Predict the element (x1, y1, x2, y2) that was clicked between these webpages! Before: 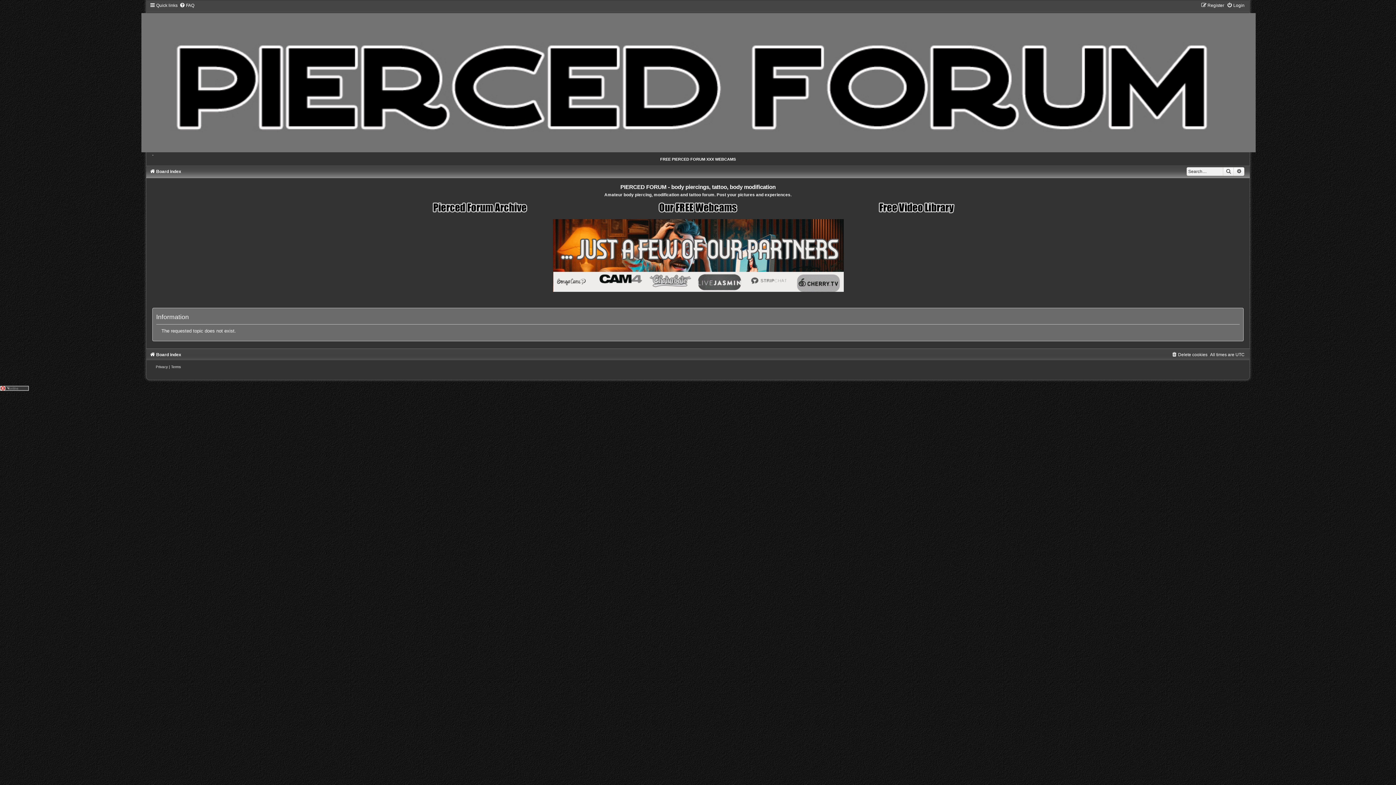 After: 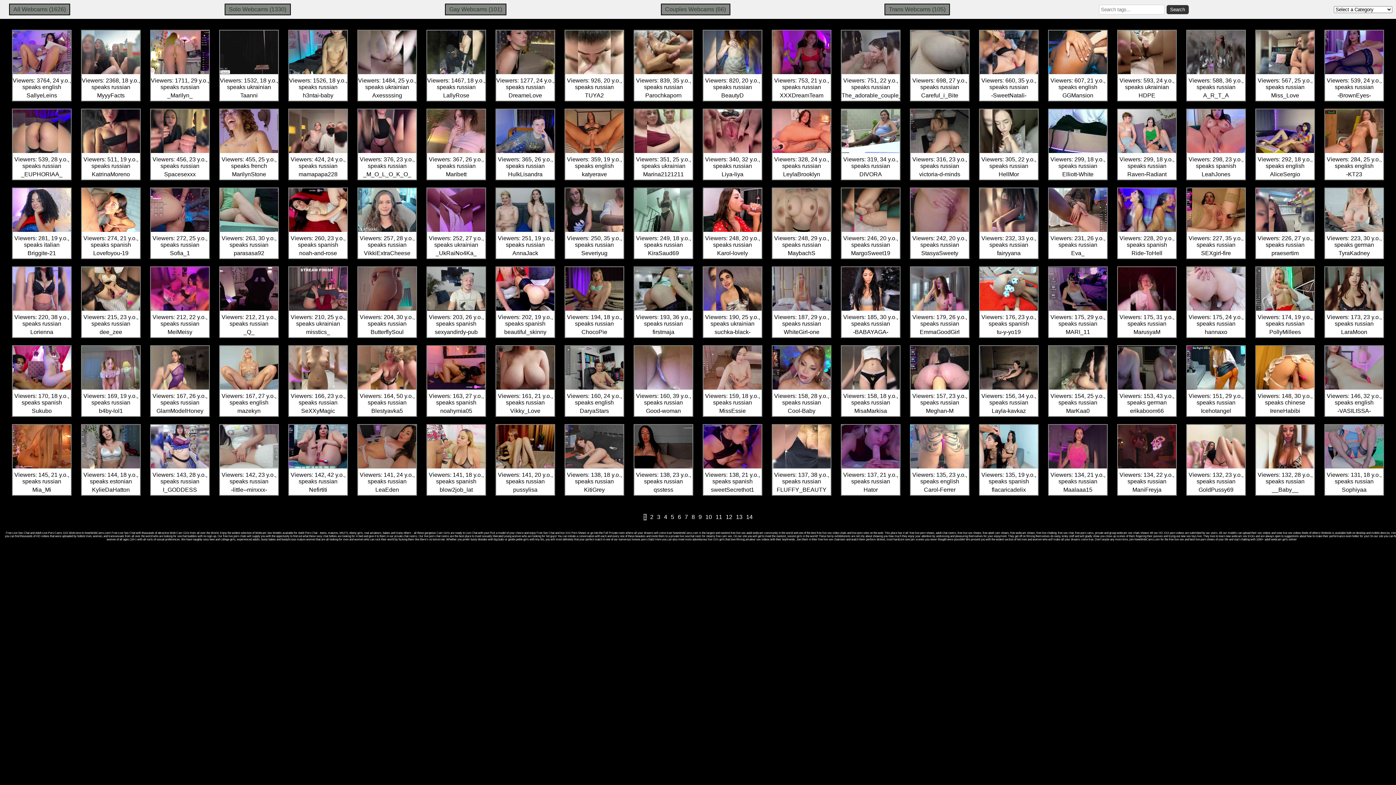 Action: bbox: (650, 205, 745, 210)